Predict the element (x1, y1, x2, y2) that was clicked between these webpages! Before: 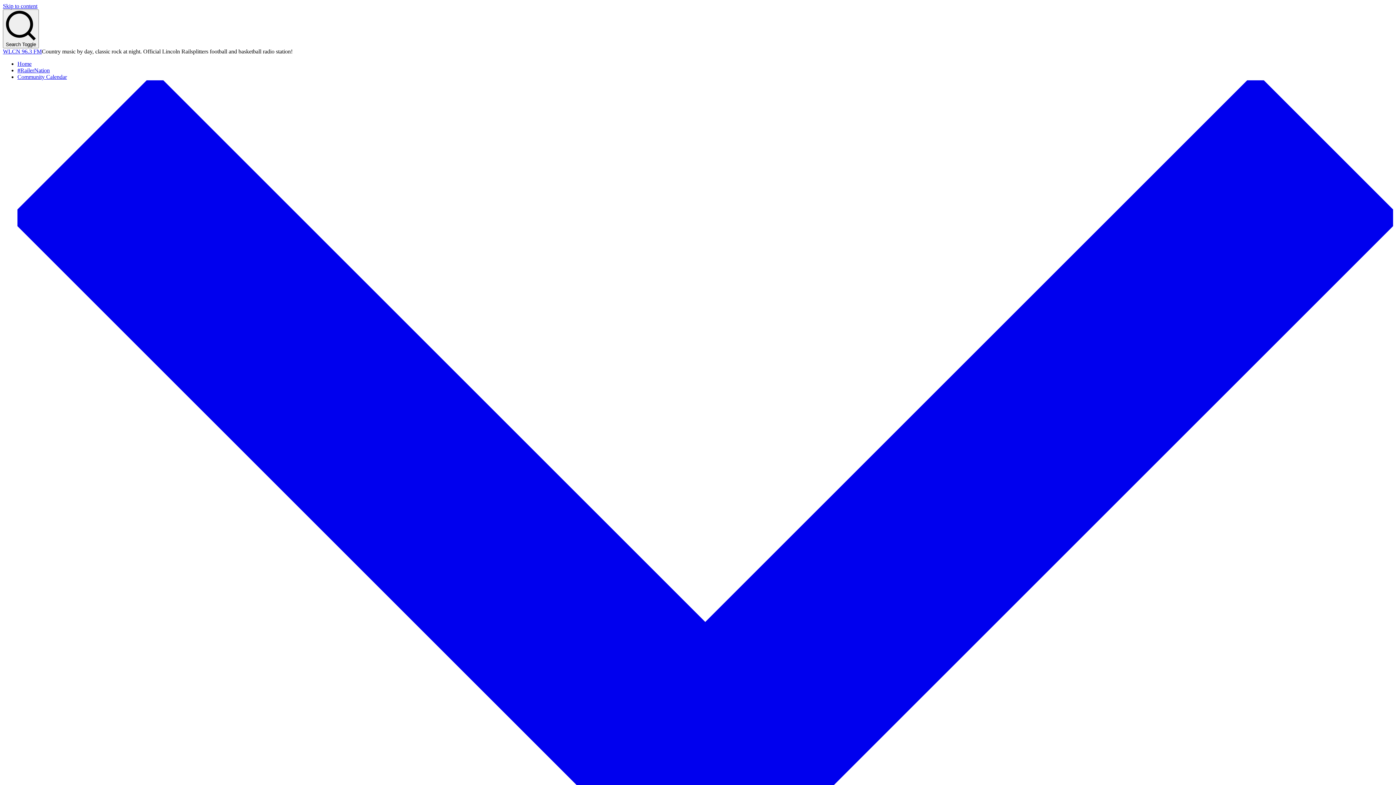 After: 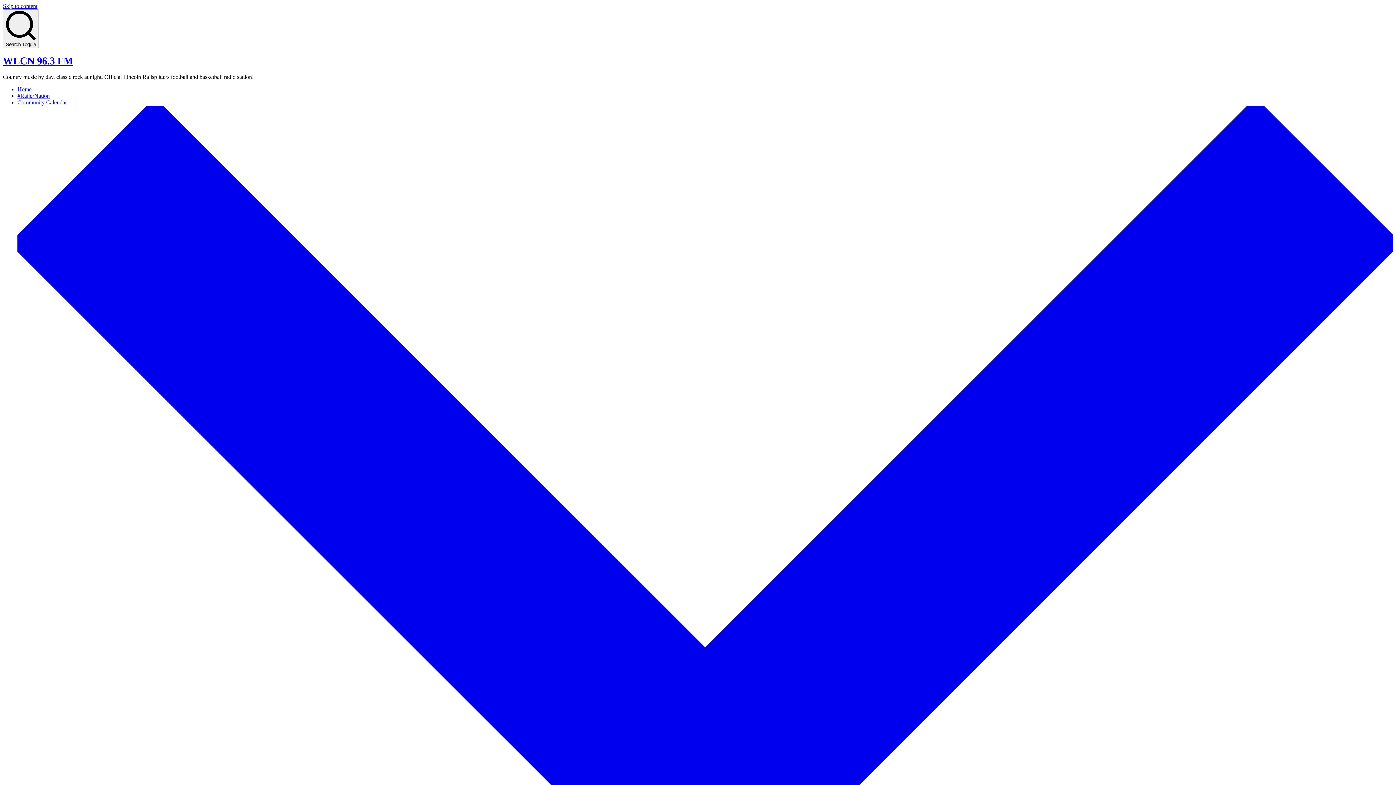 Action: label: WLCN 96.3 FM bbox: (2, 48, 41, 54)